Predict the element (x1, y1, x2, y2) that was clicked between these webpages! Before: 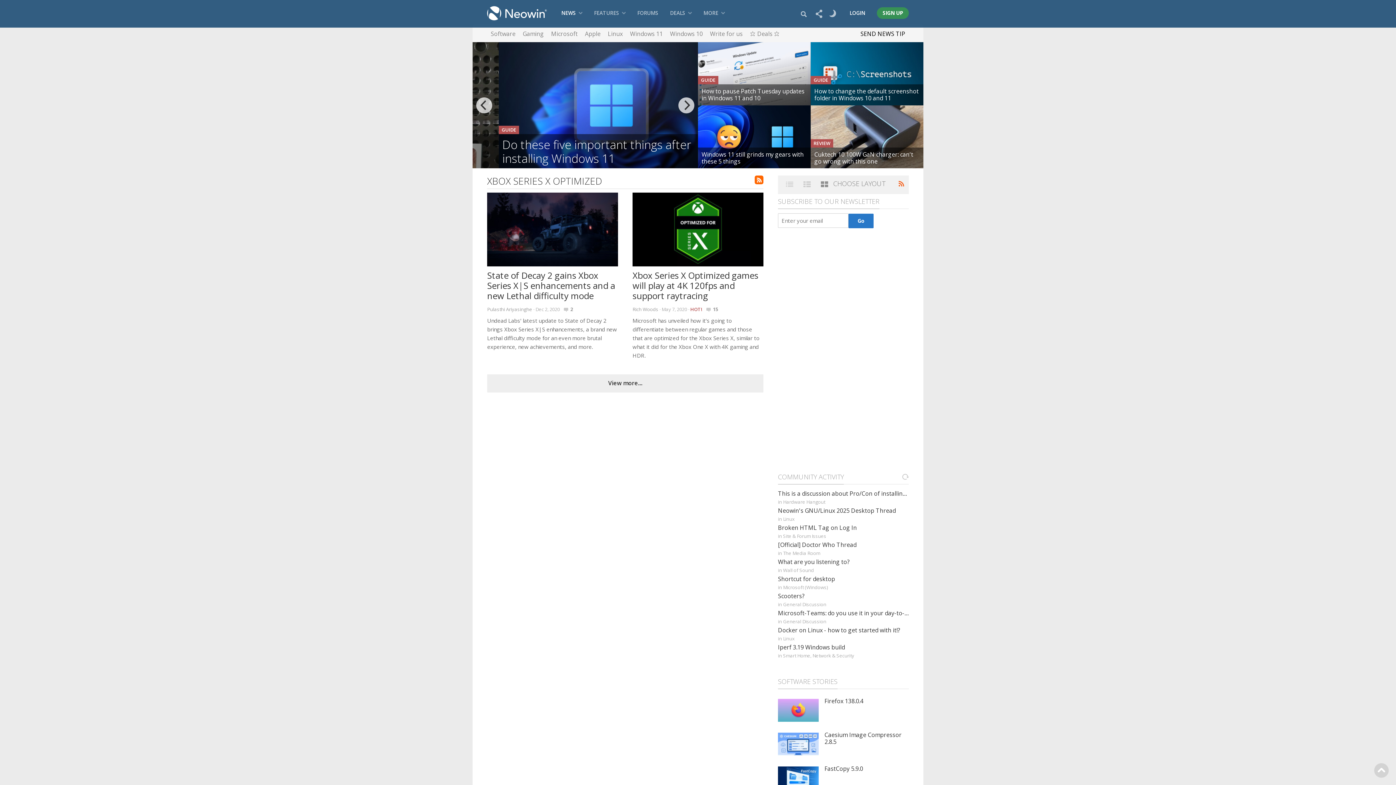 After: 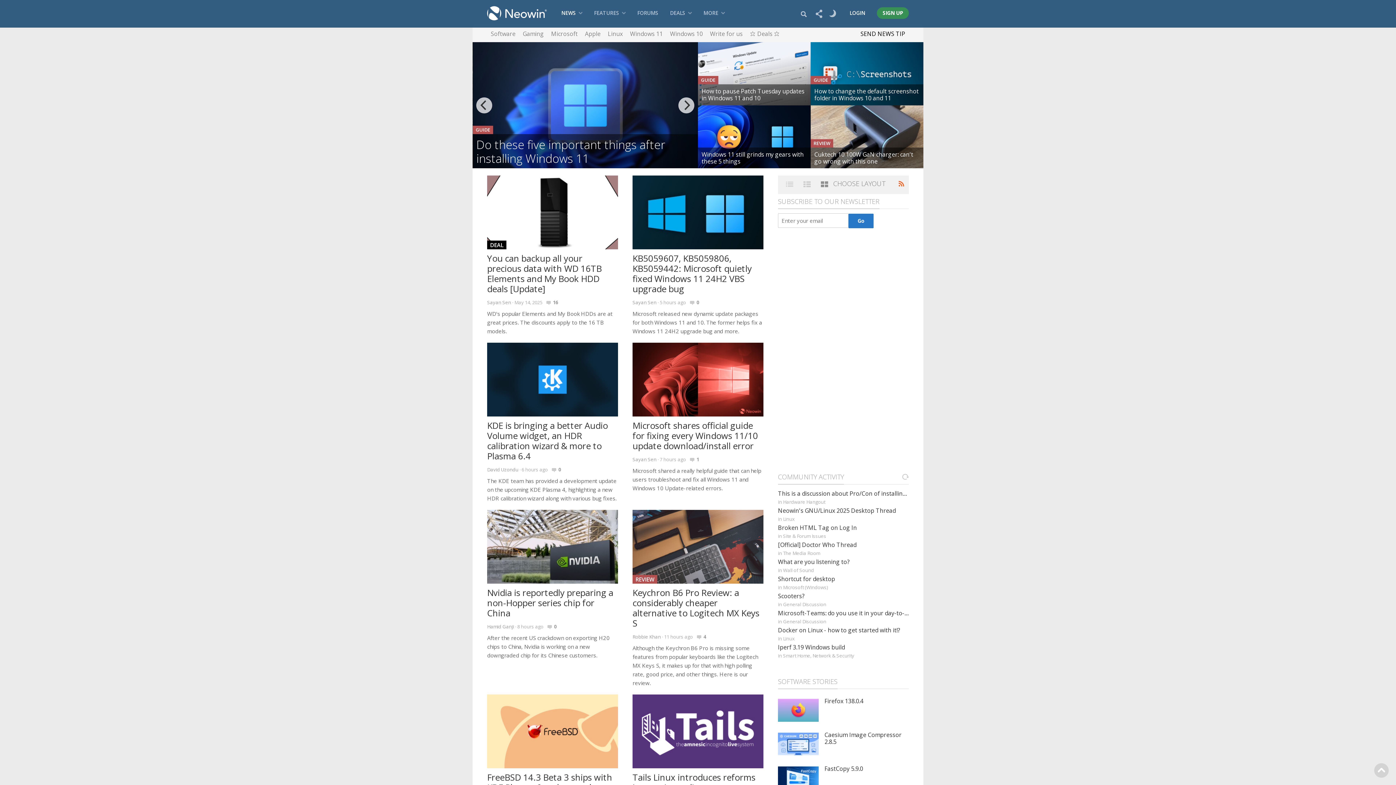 Action: label: NEWS bbox: (555, 0, 588, 26)